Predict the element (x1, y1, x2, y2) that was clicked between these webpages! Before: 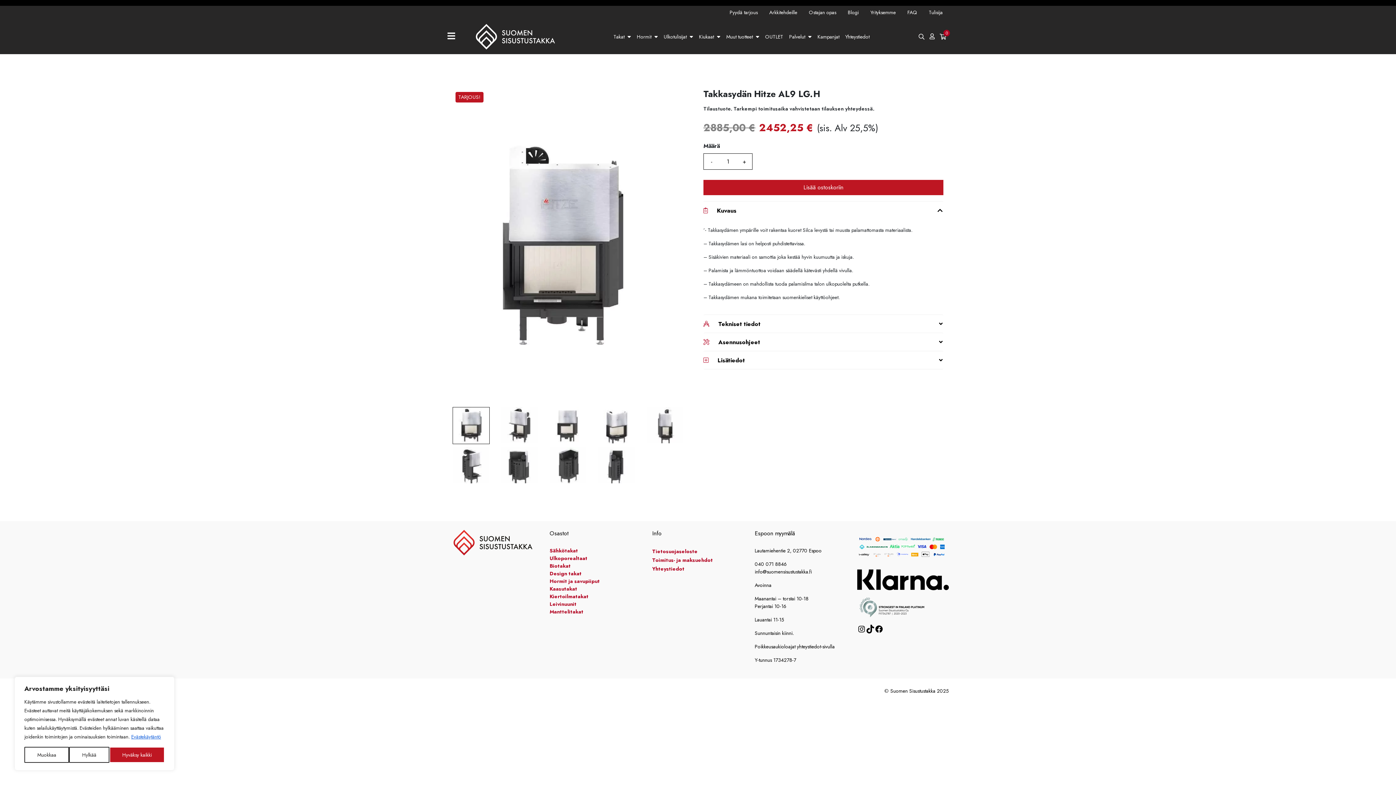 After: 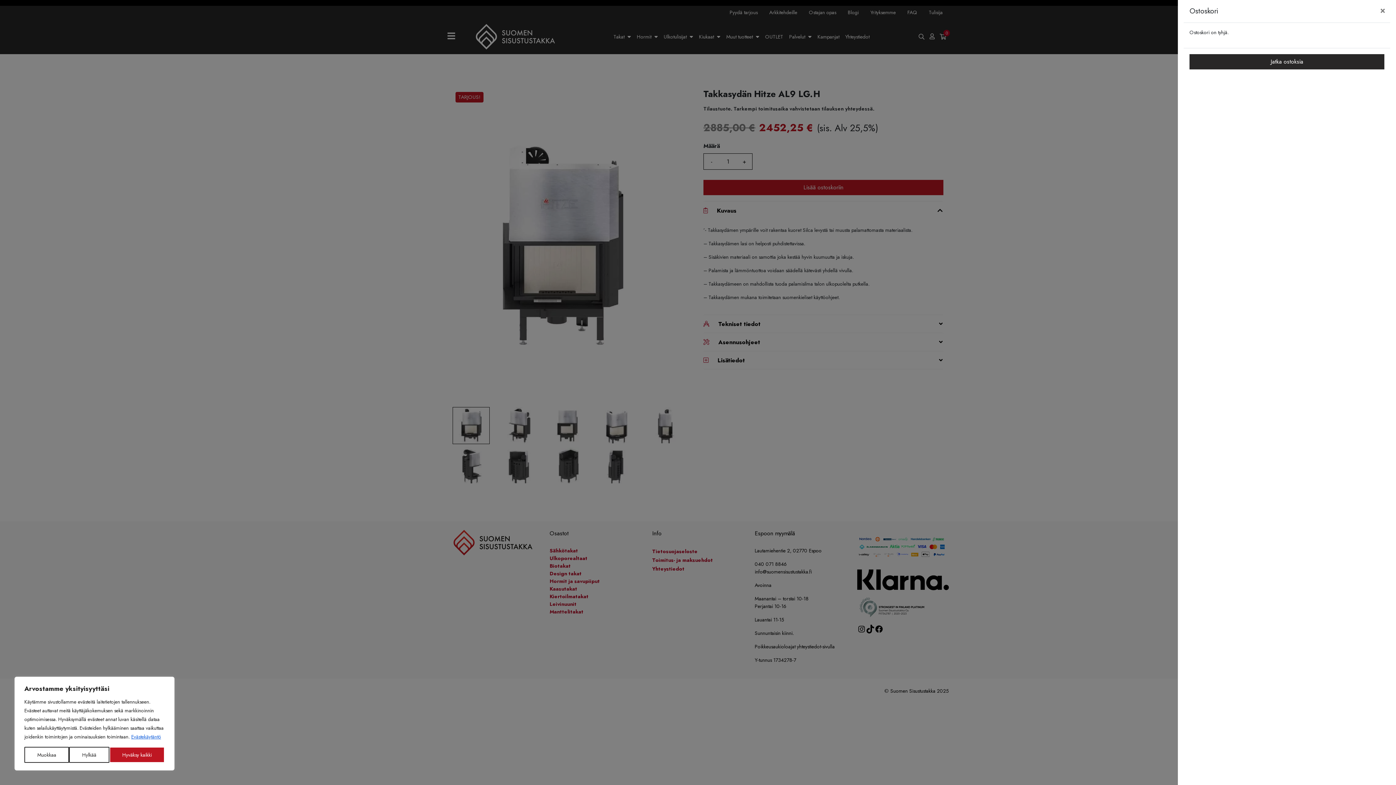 Action: label: 0 bbox: (937, 33, 948, 40)